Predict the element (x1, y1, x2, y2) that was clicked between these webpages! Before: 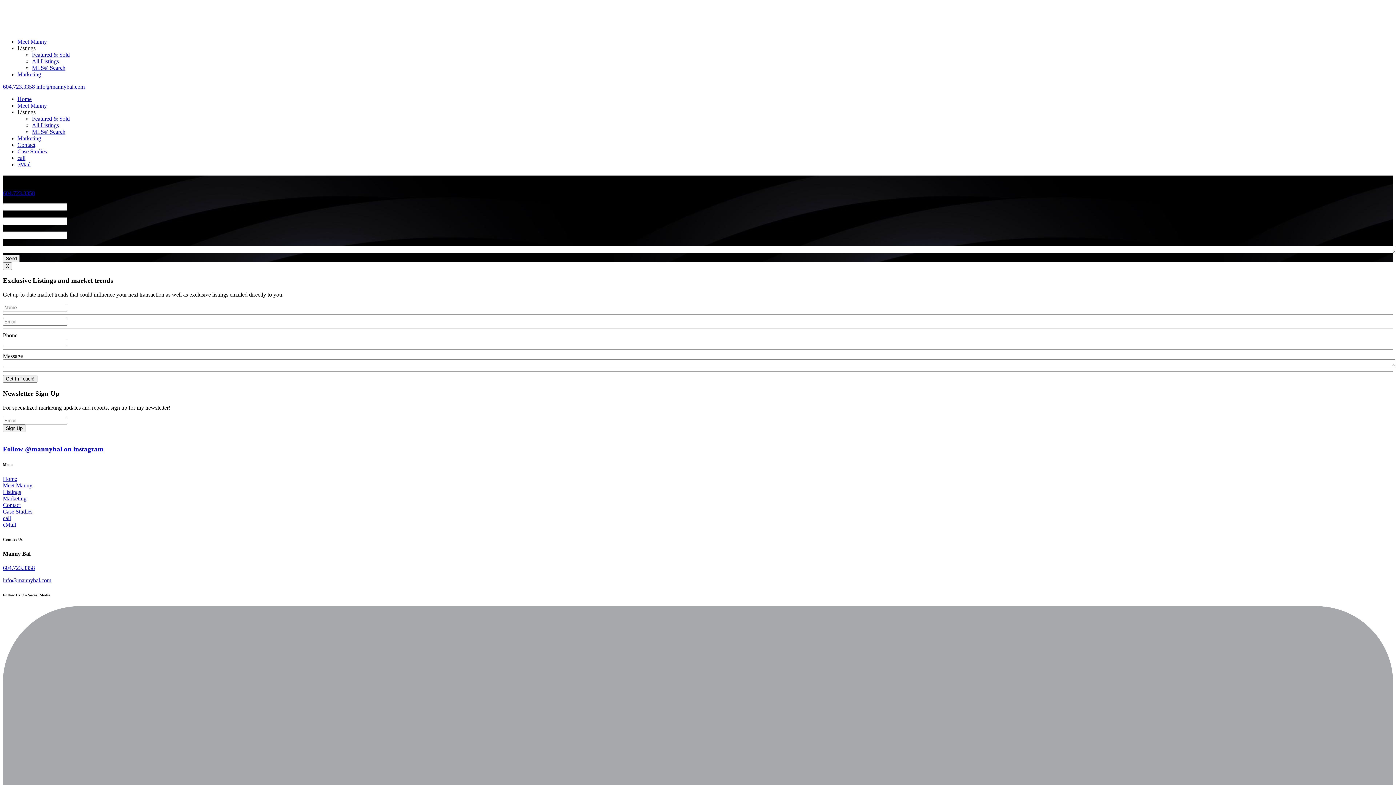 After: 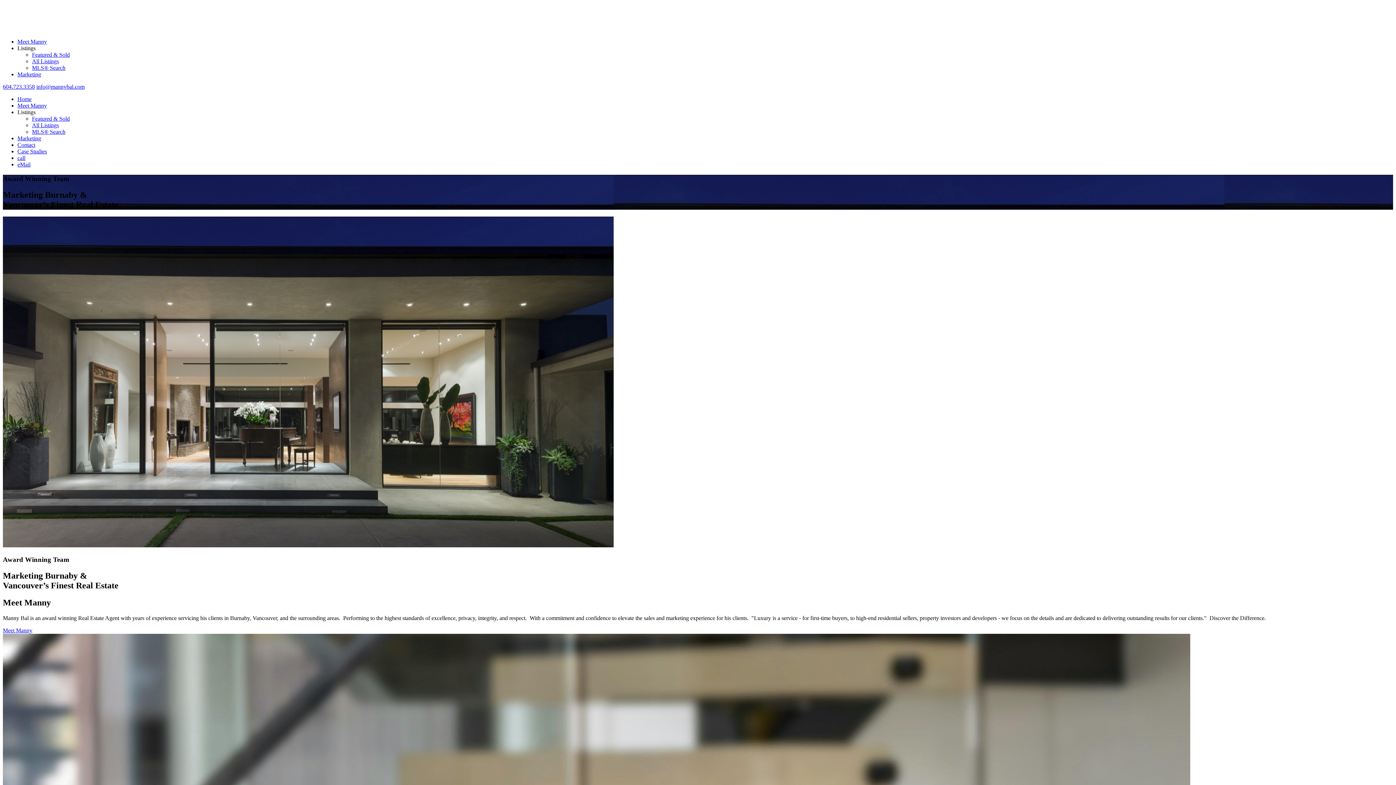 Action: bbox: (2, 26, 135, 32) label: link to Manny Bal Real Estate - Award Winning Realtor home